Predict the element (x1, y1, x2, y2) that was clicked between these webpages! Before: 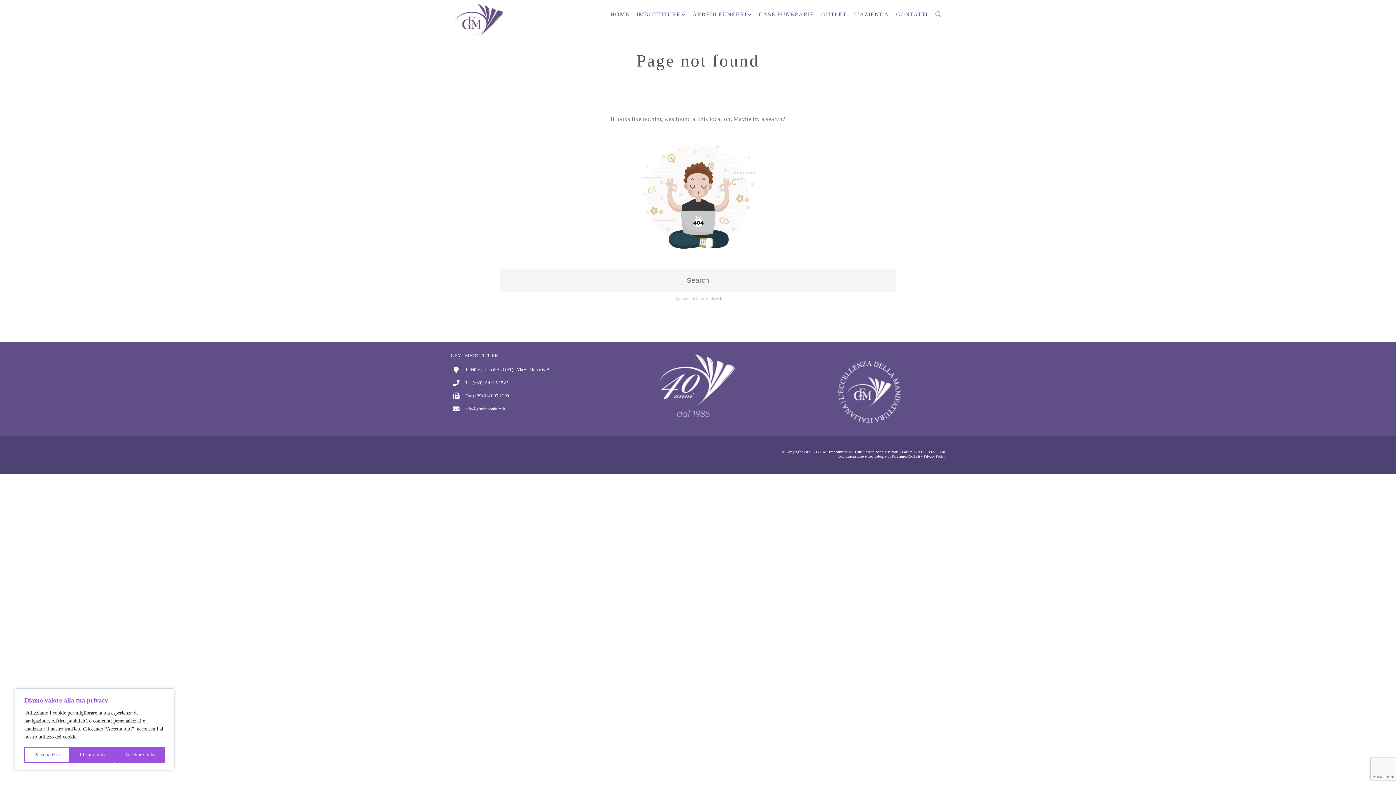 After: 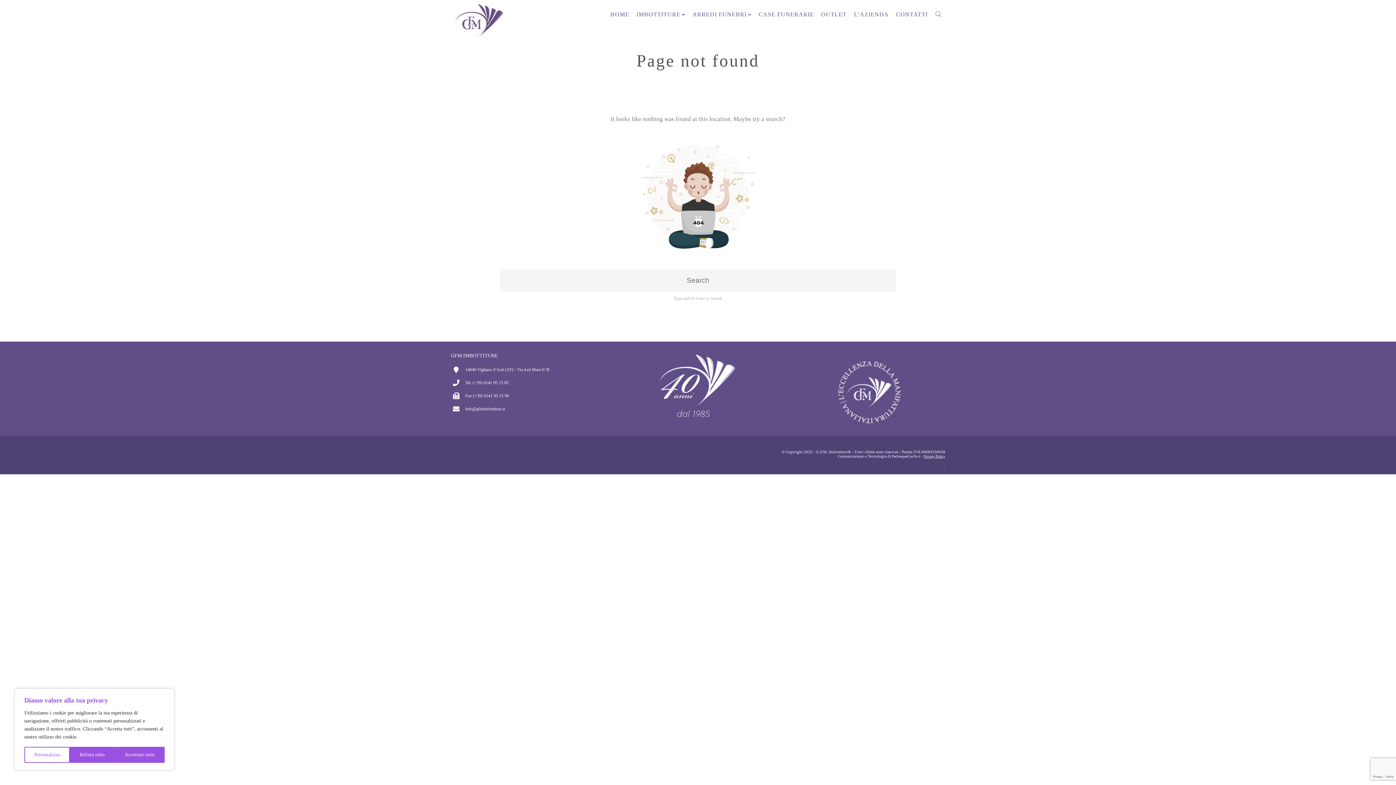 Action: bbox: (924, 454, 945, 458) label: Privacy Policy